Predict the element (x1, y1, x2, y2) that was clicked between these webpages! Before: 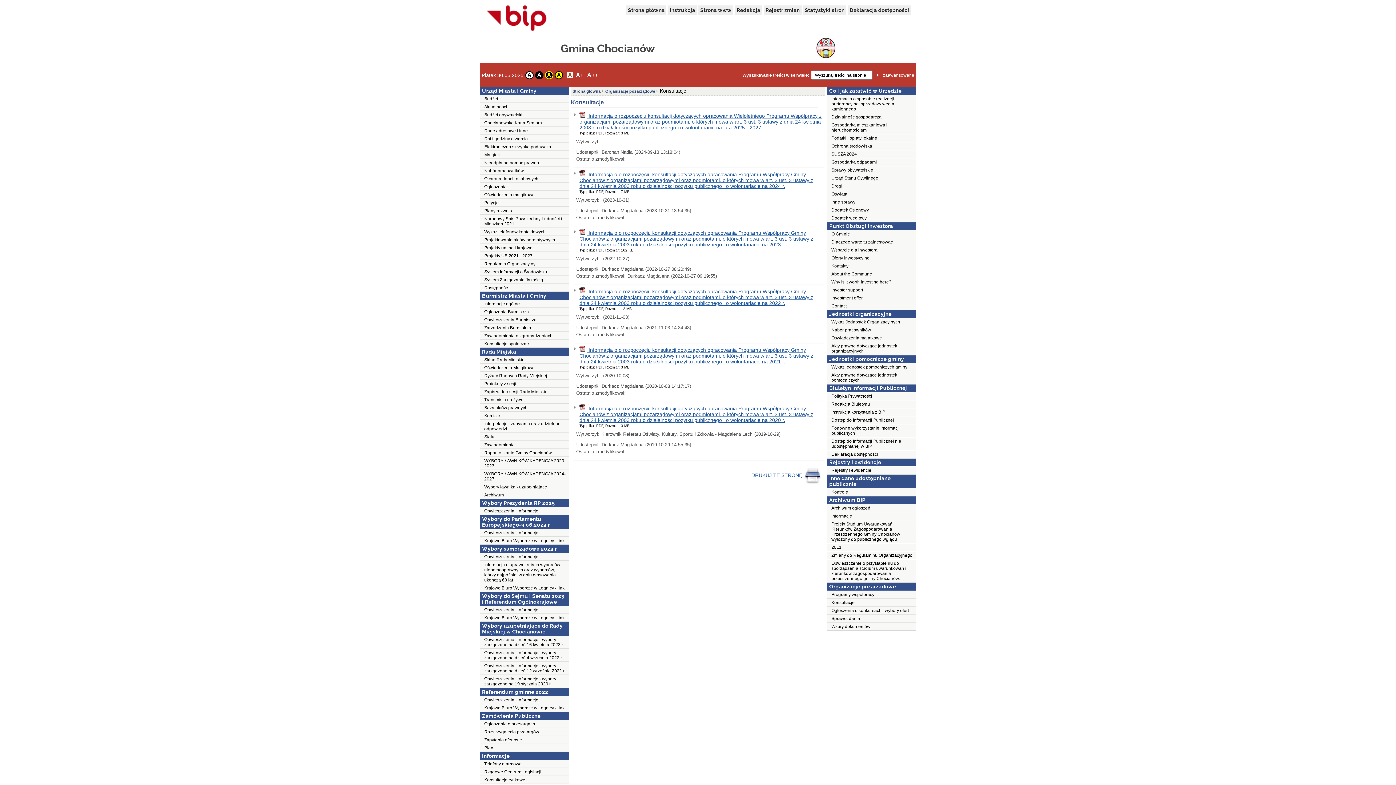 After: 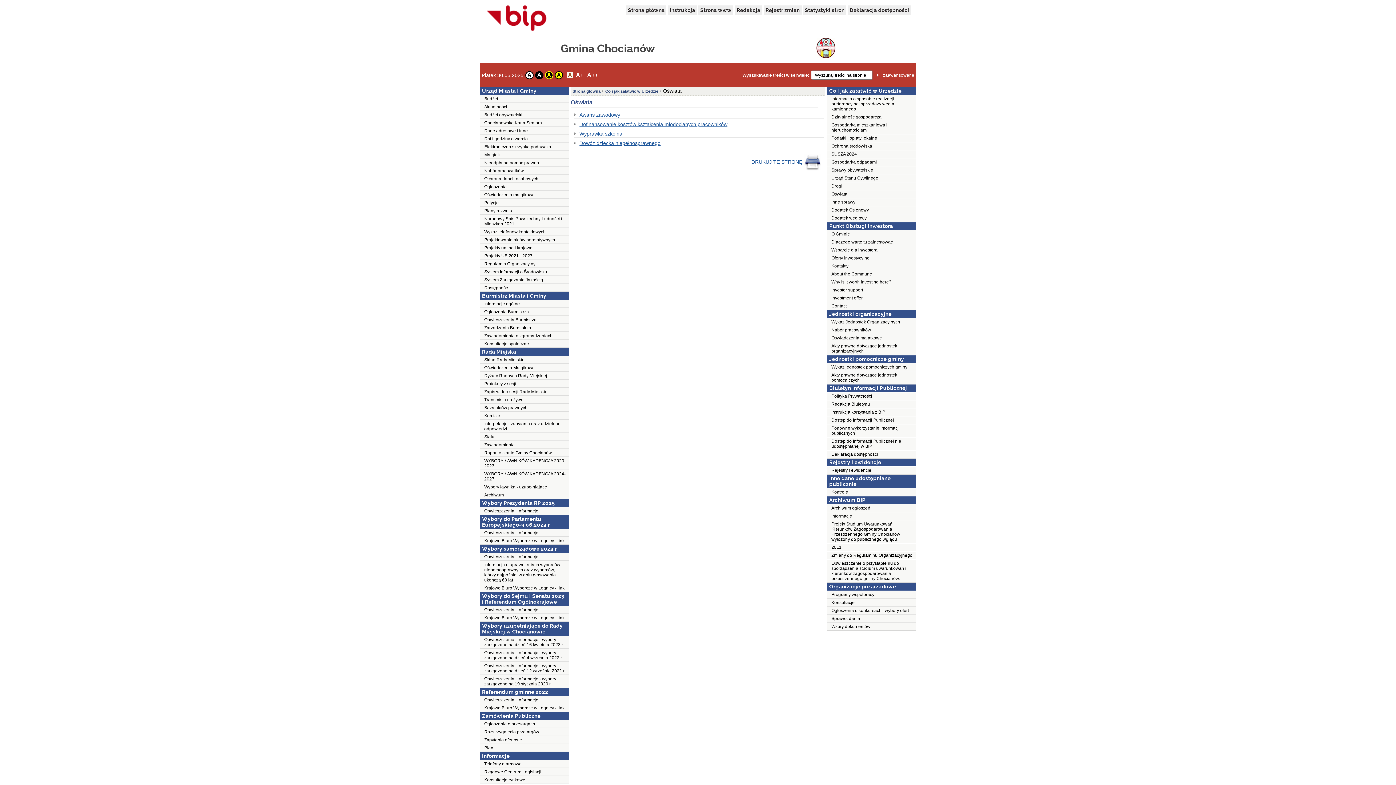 Action: label: Oświata bbox: (827, 190, 916, 198)